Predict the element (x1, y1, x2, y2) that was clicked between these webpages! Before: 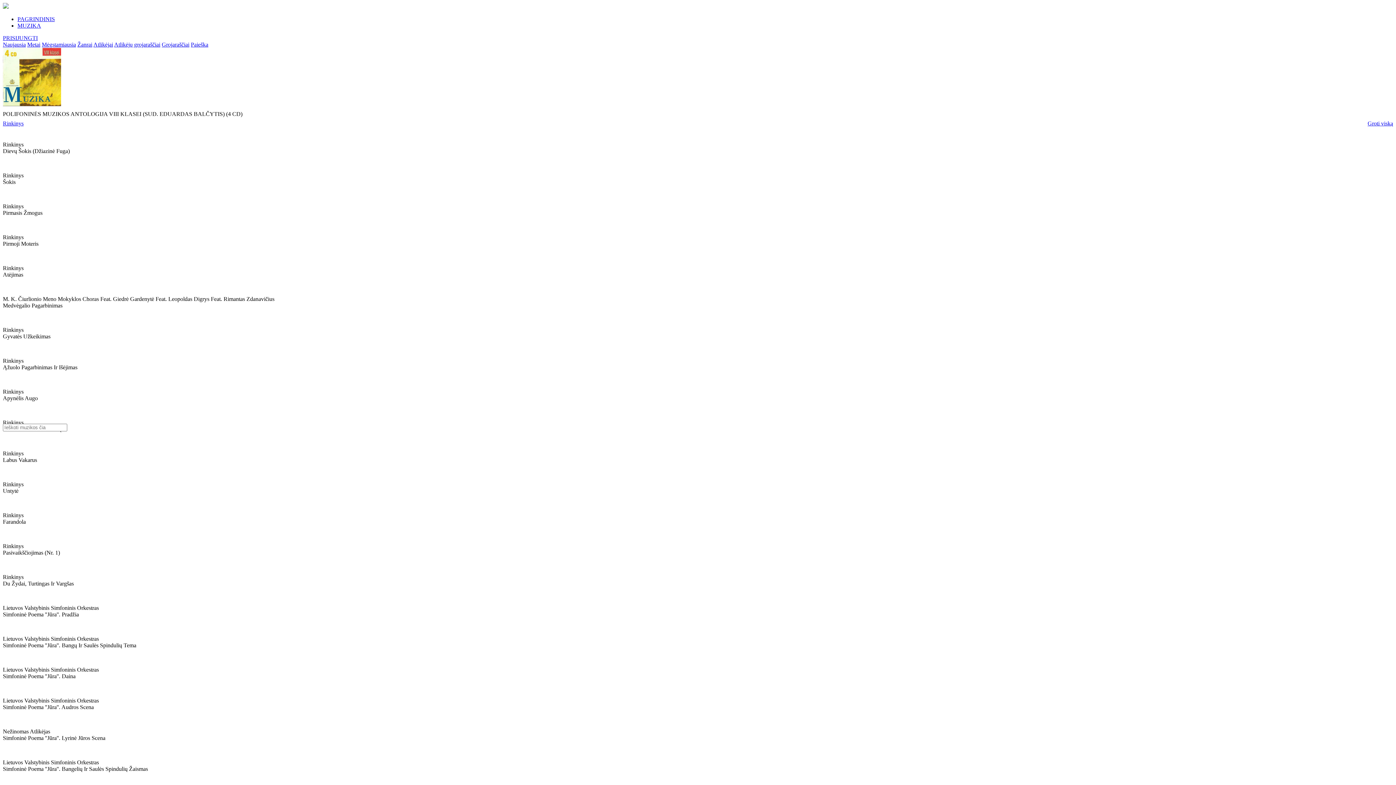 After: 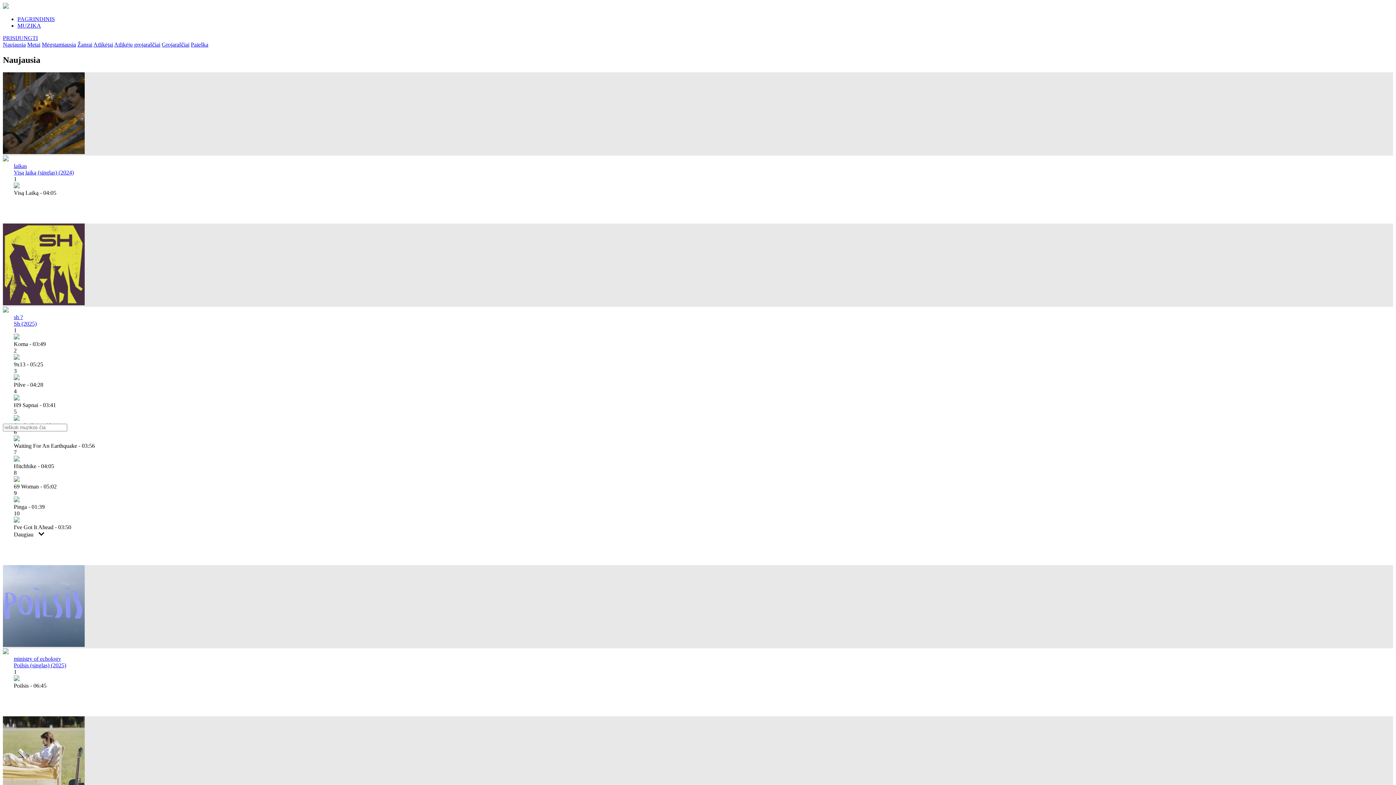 Action: label: MUZIKA bbox: (17, 22, 41, 28)